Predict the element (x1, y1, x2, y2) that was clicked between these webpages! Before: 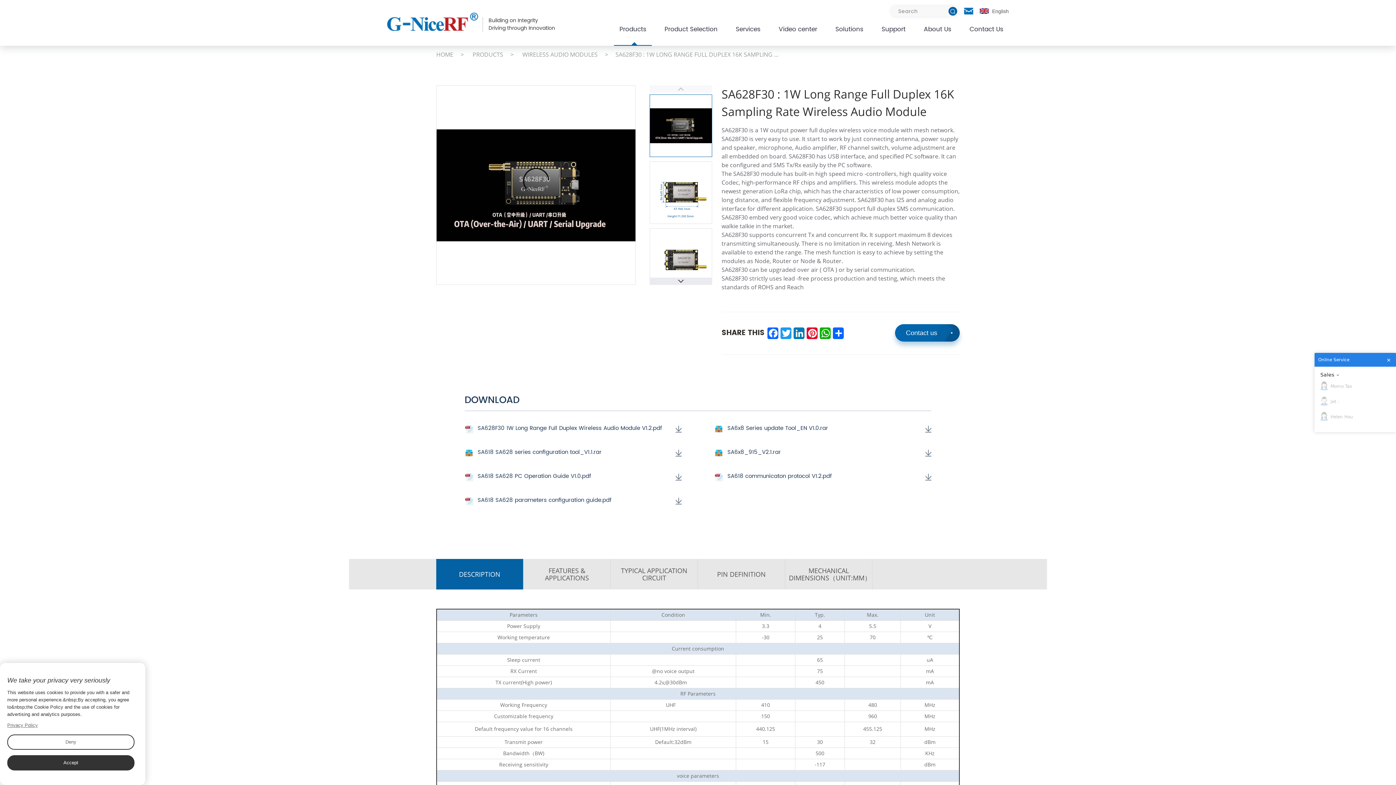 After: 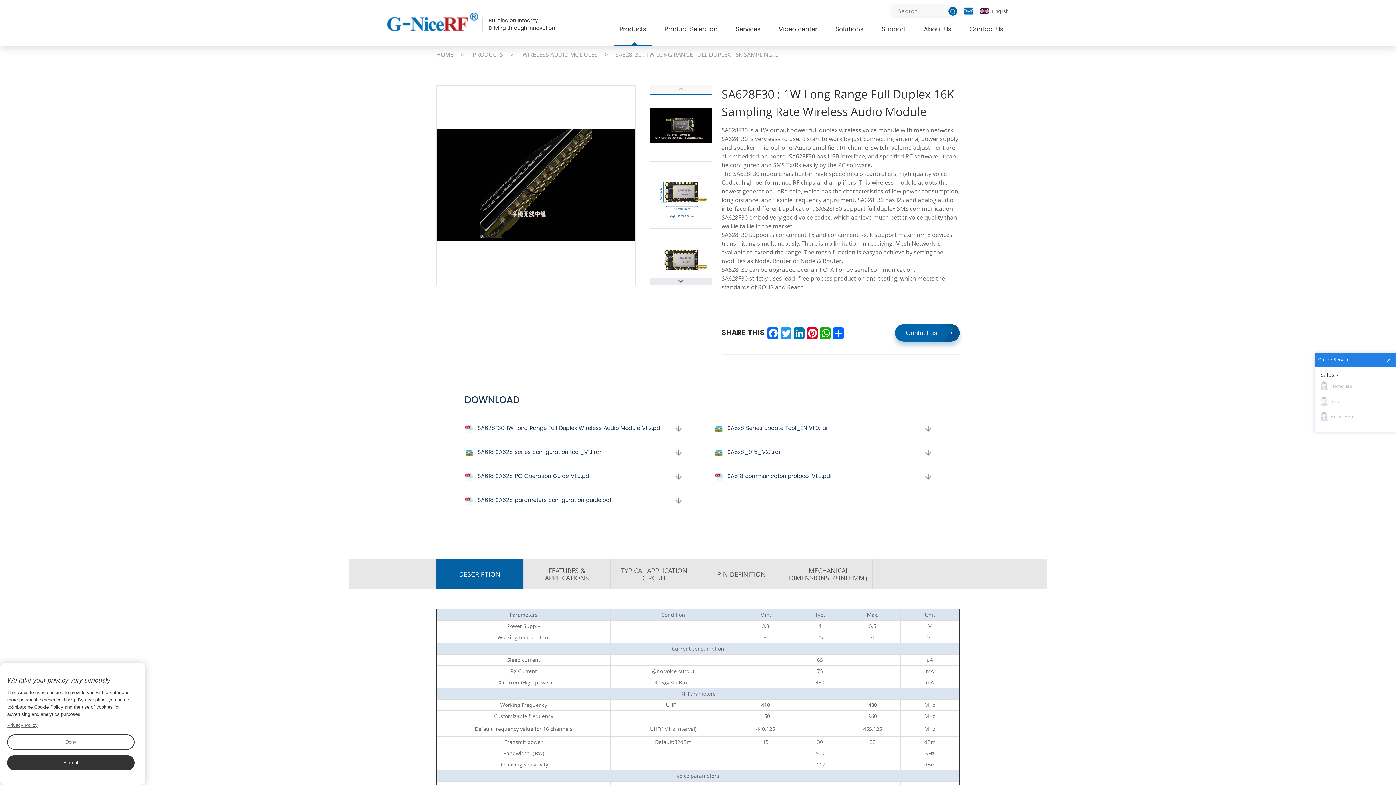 Action: bbox: (436, 570, 523, 578) label: DESCRIPTION